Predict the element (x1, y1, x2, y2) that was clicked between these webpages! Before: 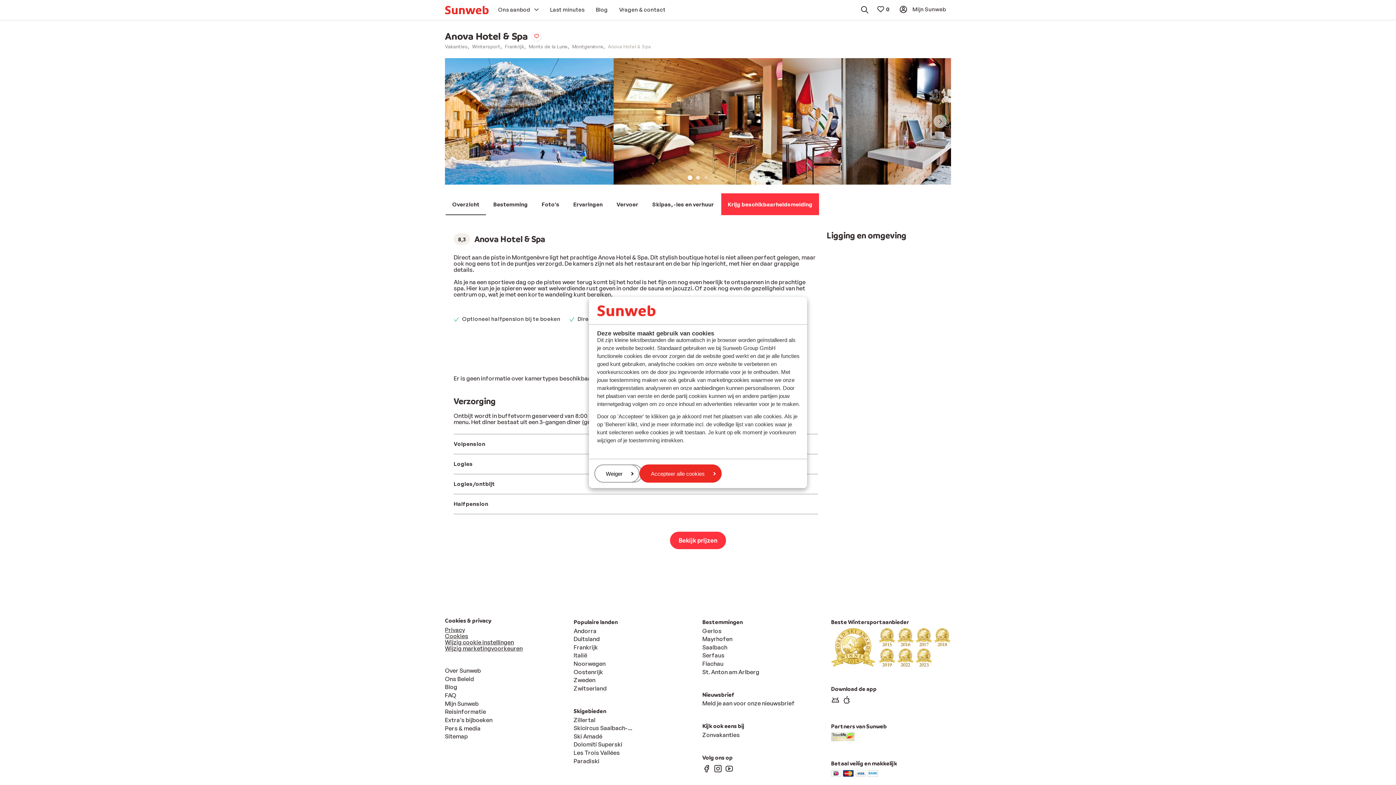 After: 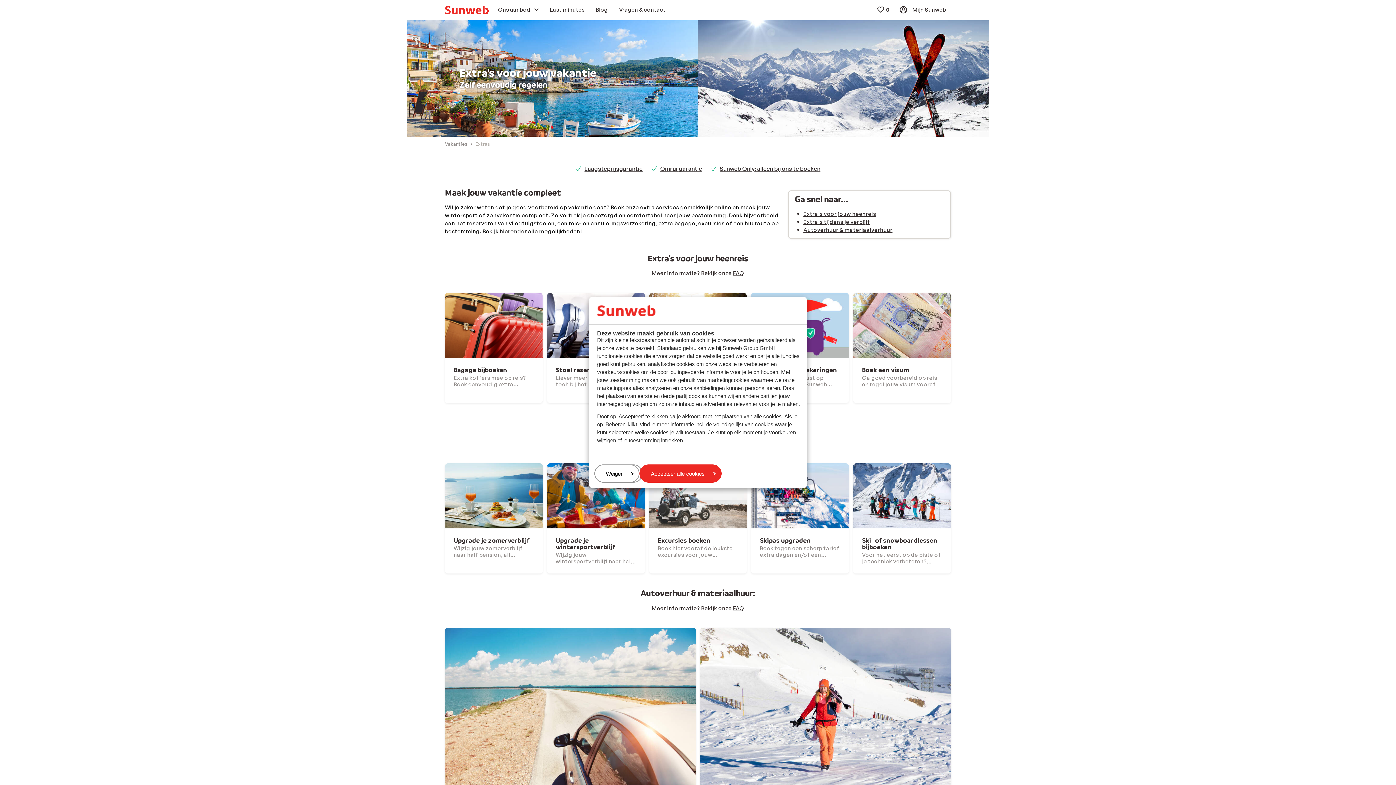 Action: label: Extra's bijboeken bbox: (445, 716, 492, 723)